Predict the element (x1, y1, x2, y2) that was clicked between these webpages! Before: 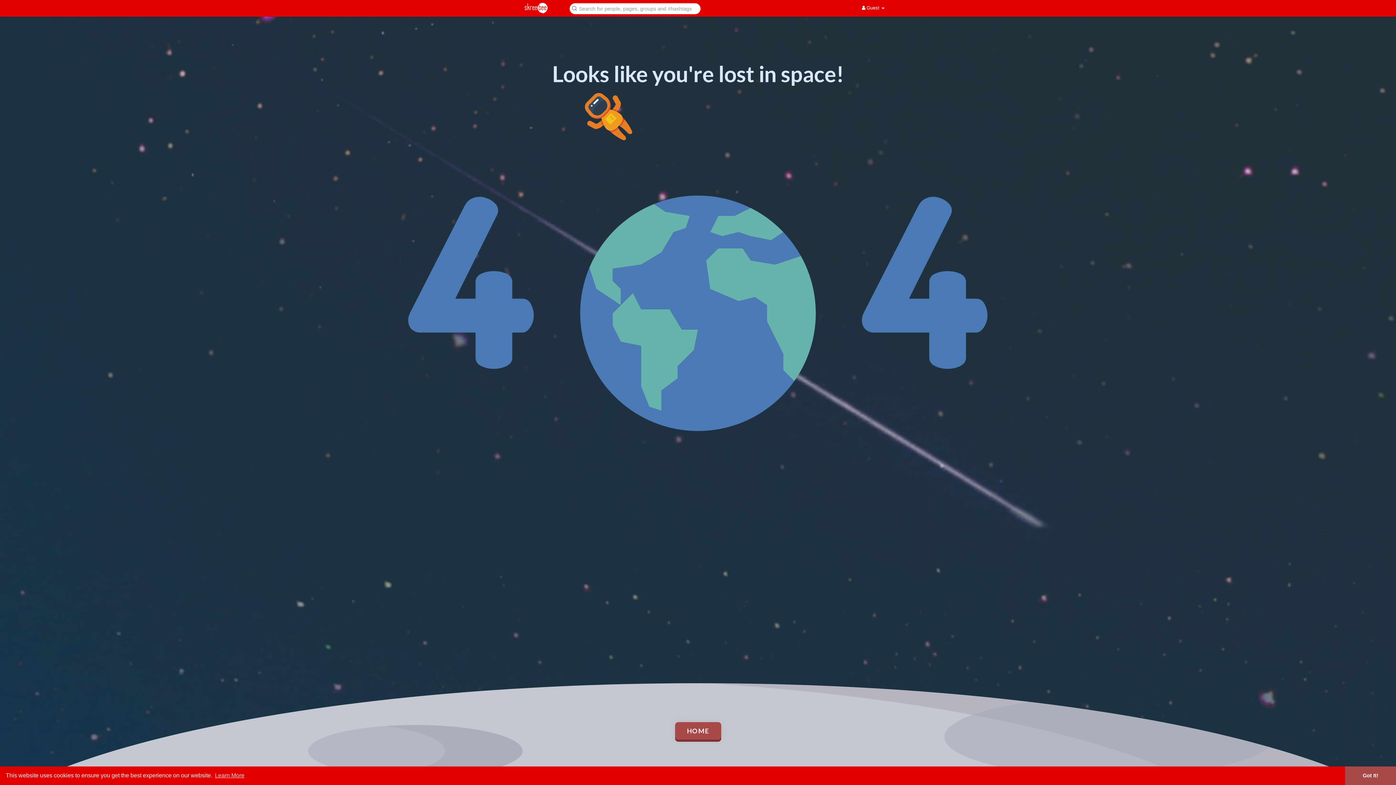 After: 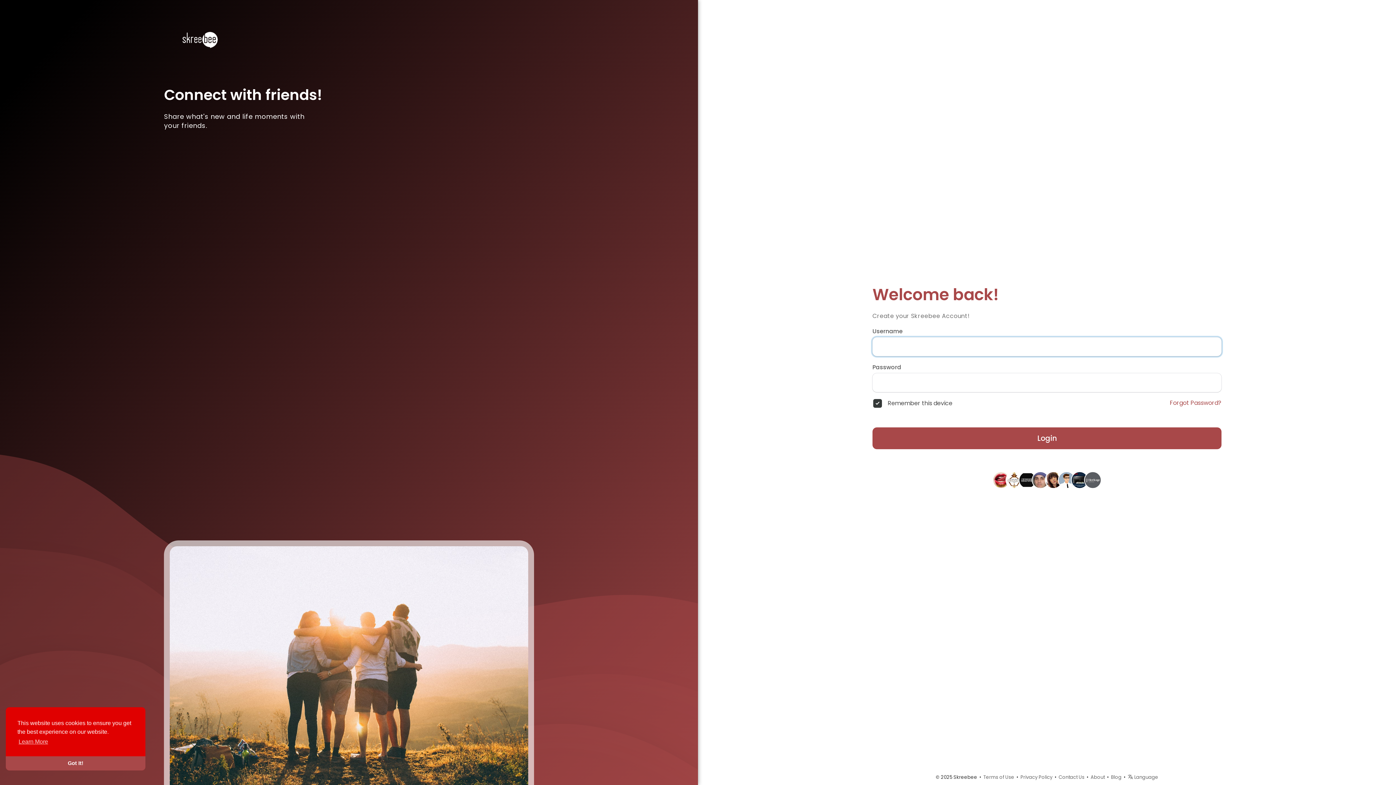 Action: bbox: (512, 2, 560, 14)